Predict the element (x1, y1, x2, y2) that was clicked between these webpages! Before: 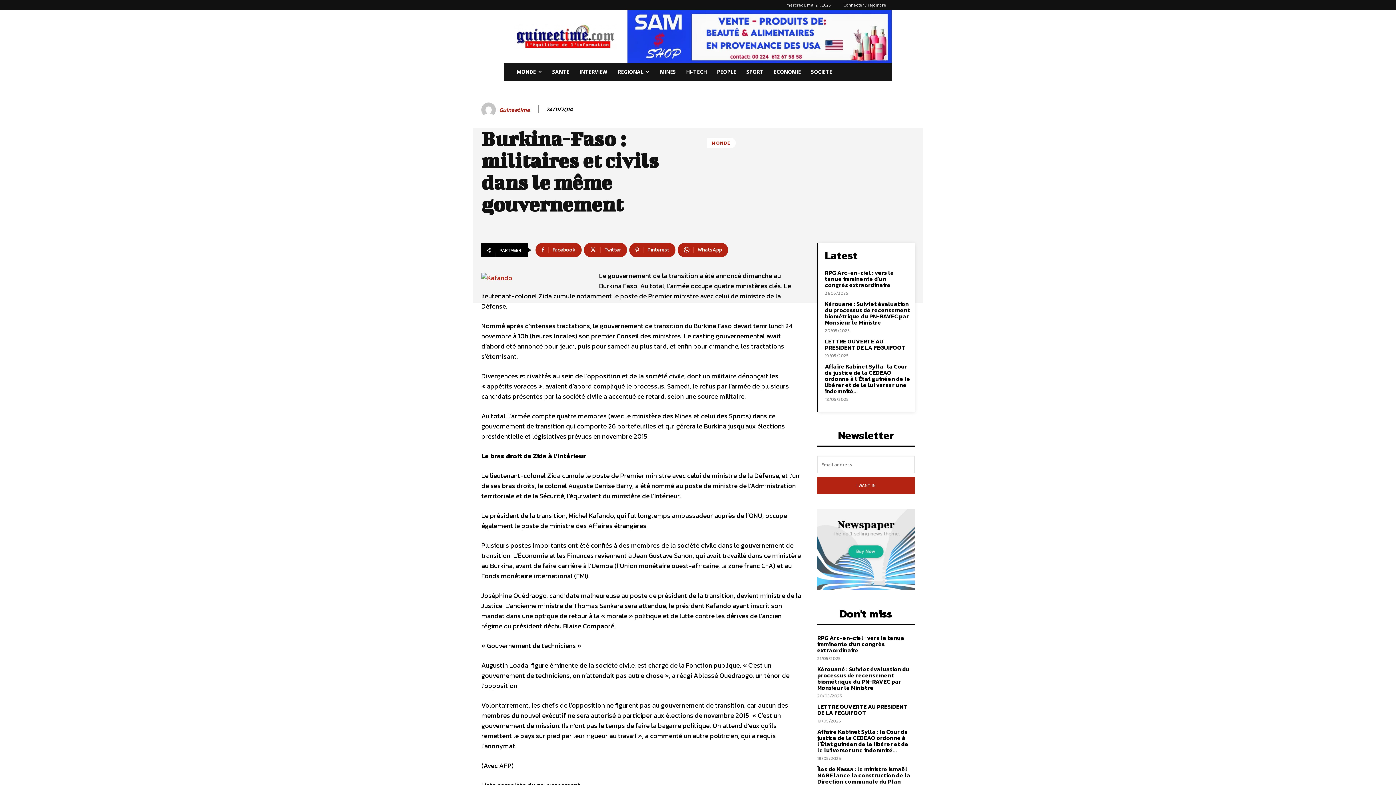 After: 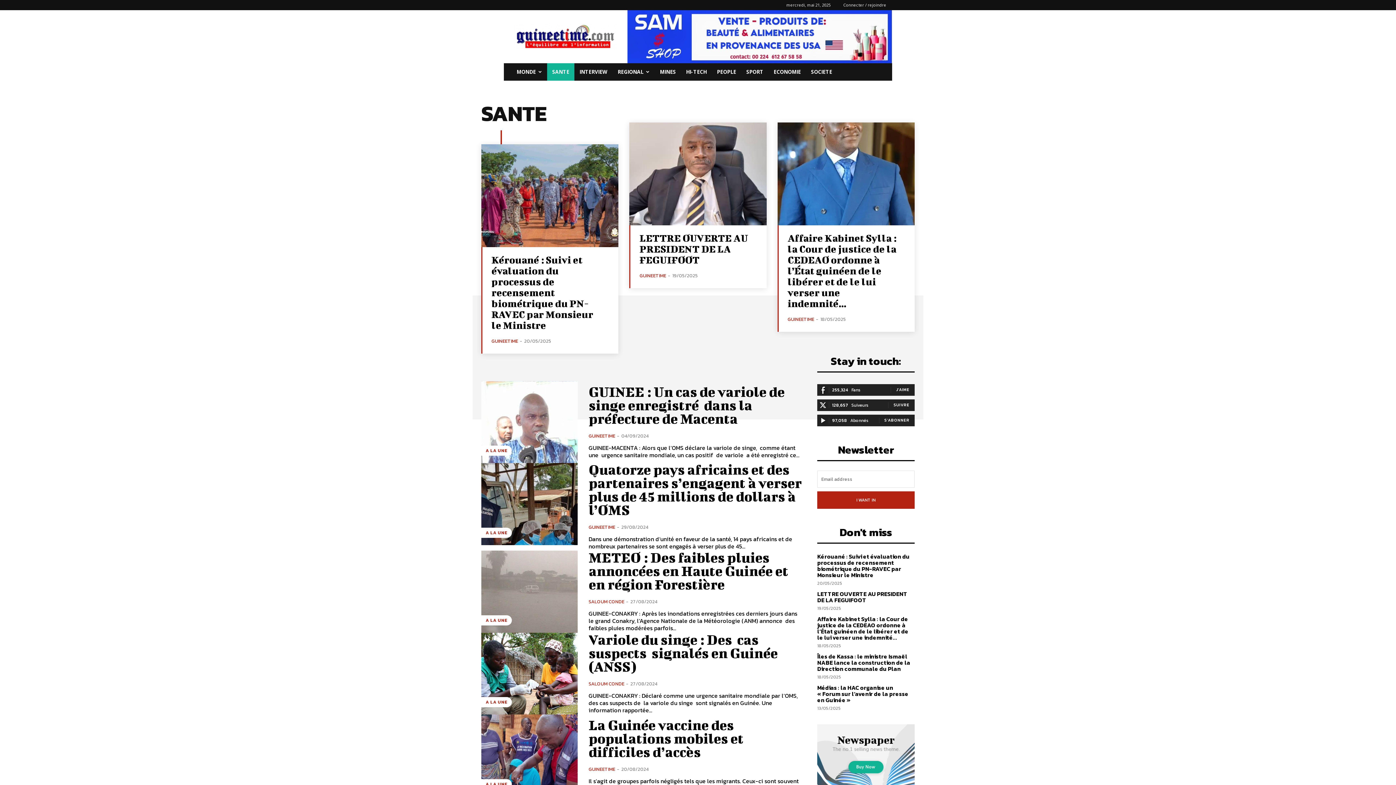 Action: bbox: (547, 63, 574, 80) label: SANTE